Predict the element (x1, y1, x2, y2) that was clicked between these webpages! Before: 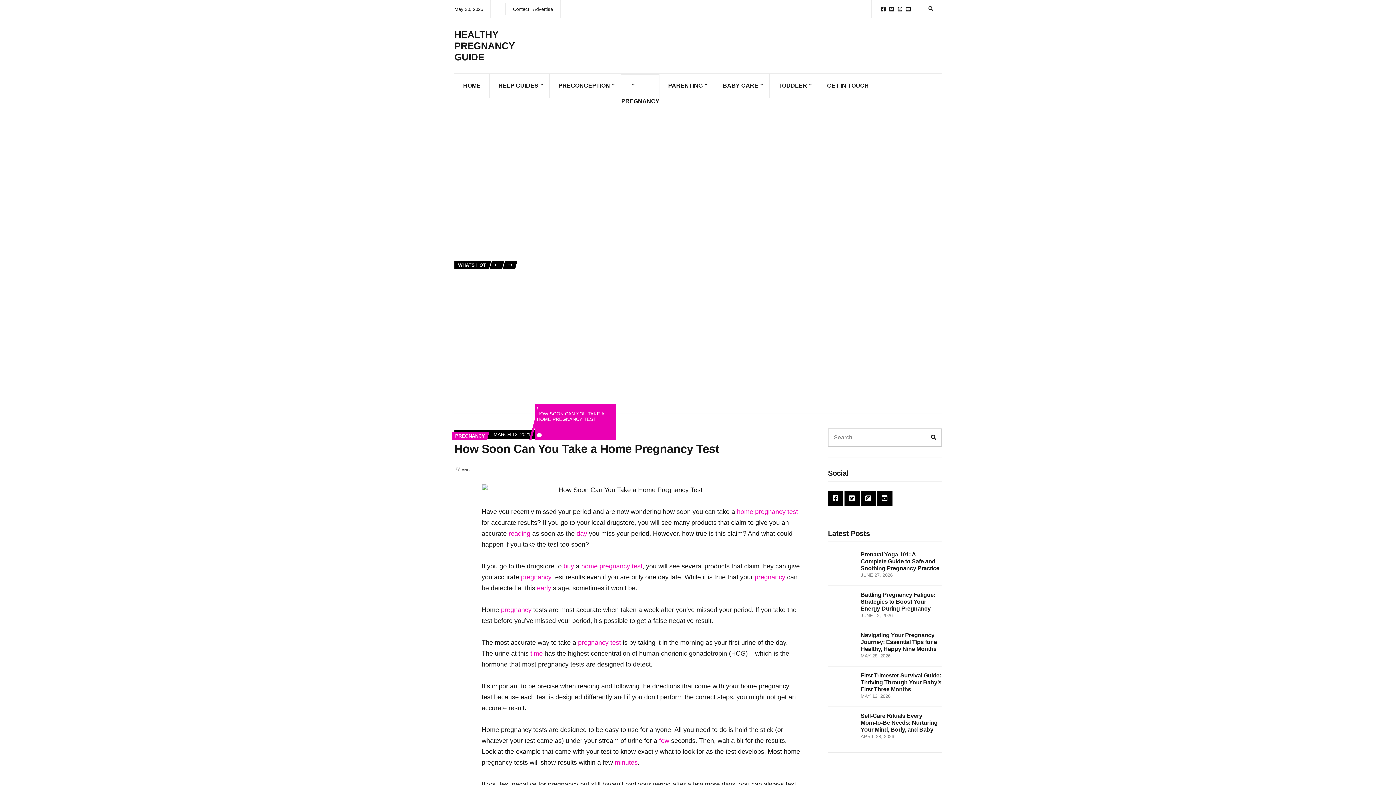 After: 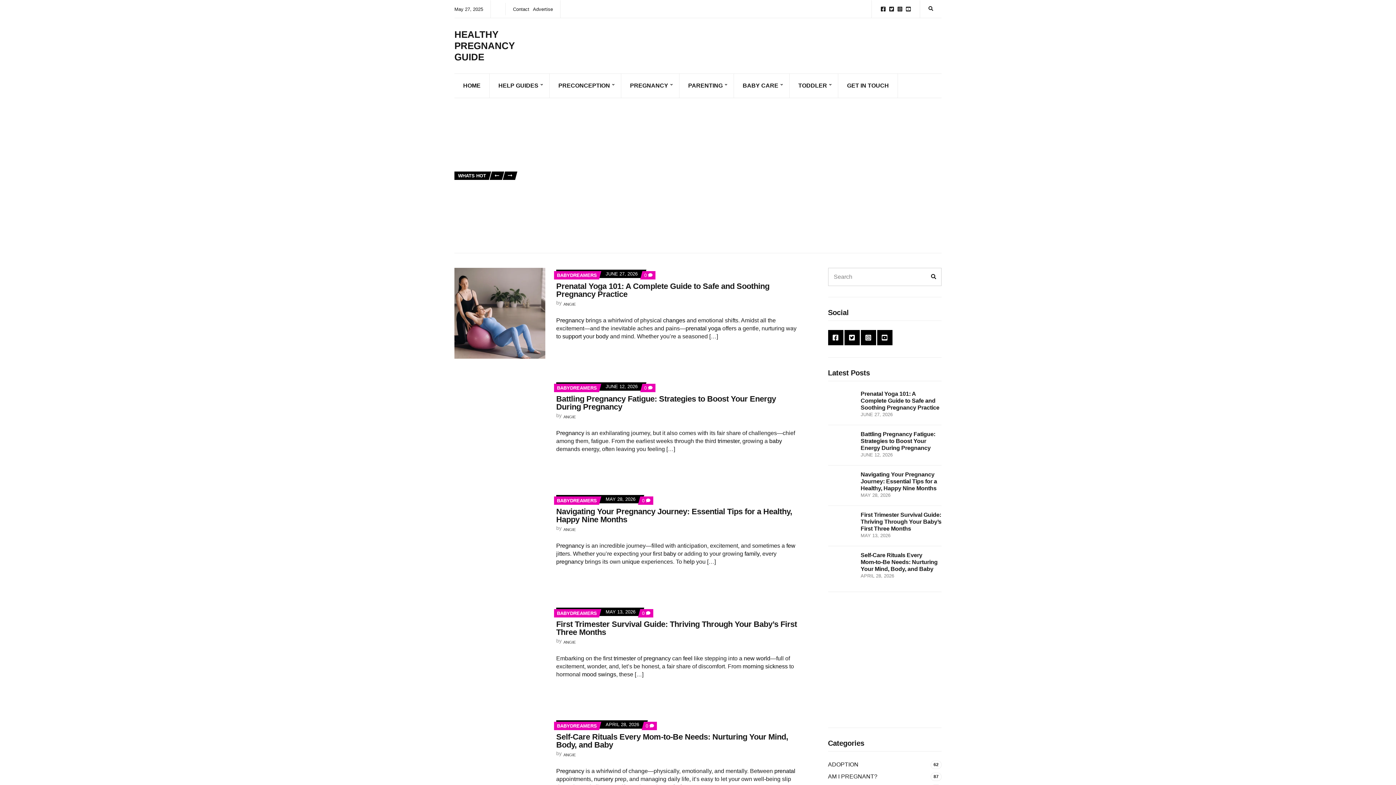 Action: bbox: (461, 468, 474, 472) label: ANGIE